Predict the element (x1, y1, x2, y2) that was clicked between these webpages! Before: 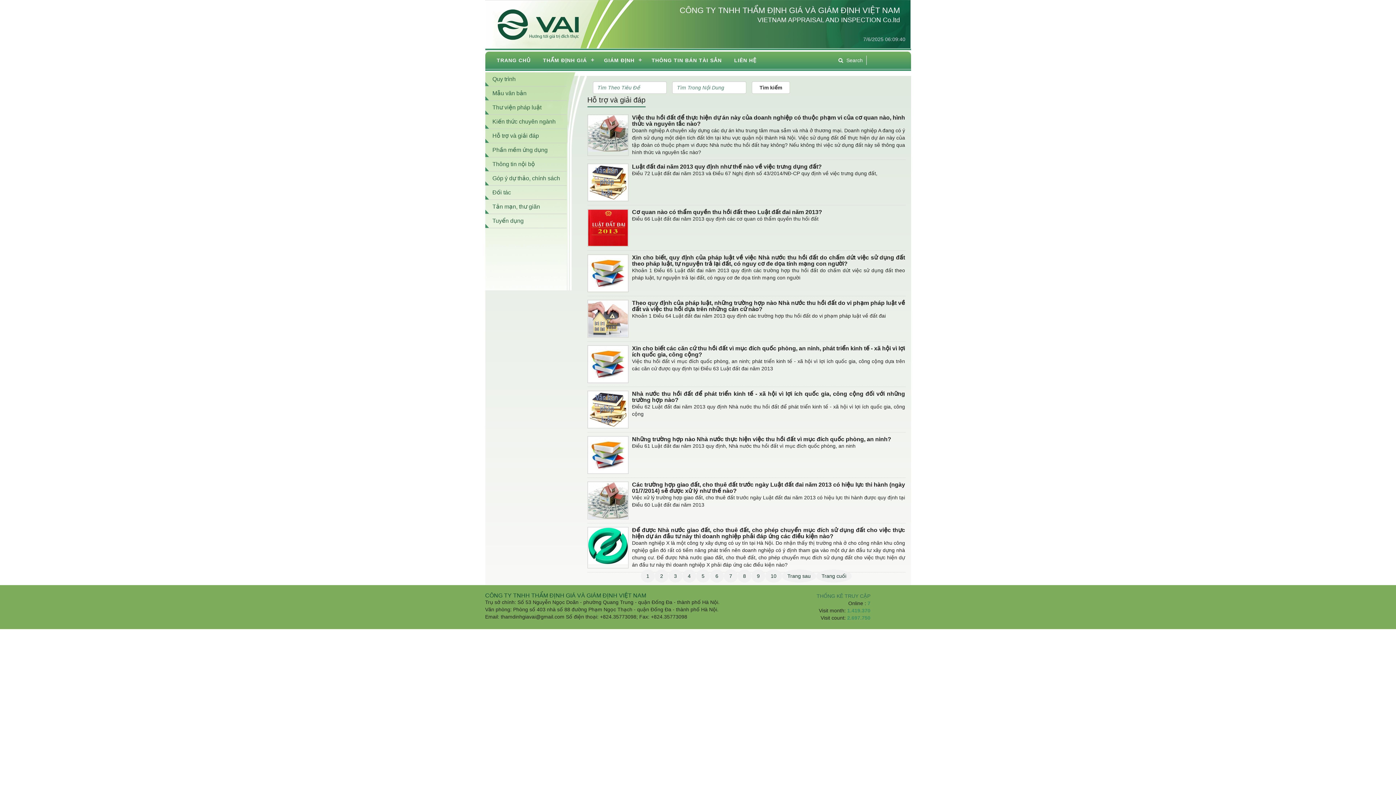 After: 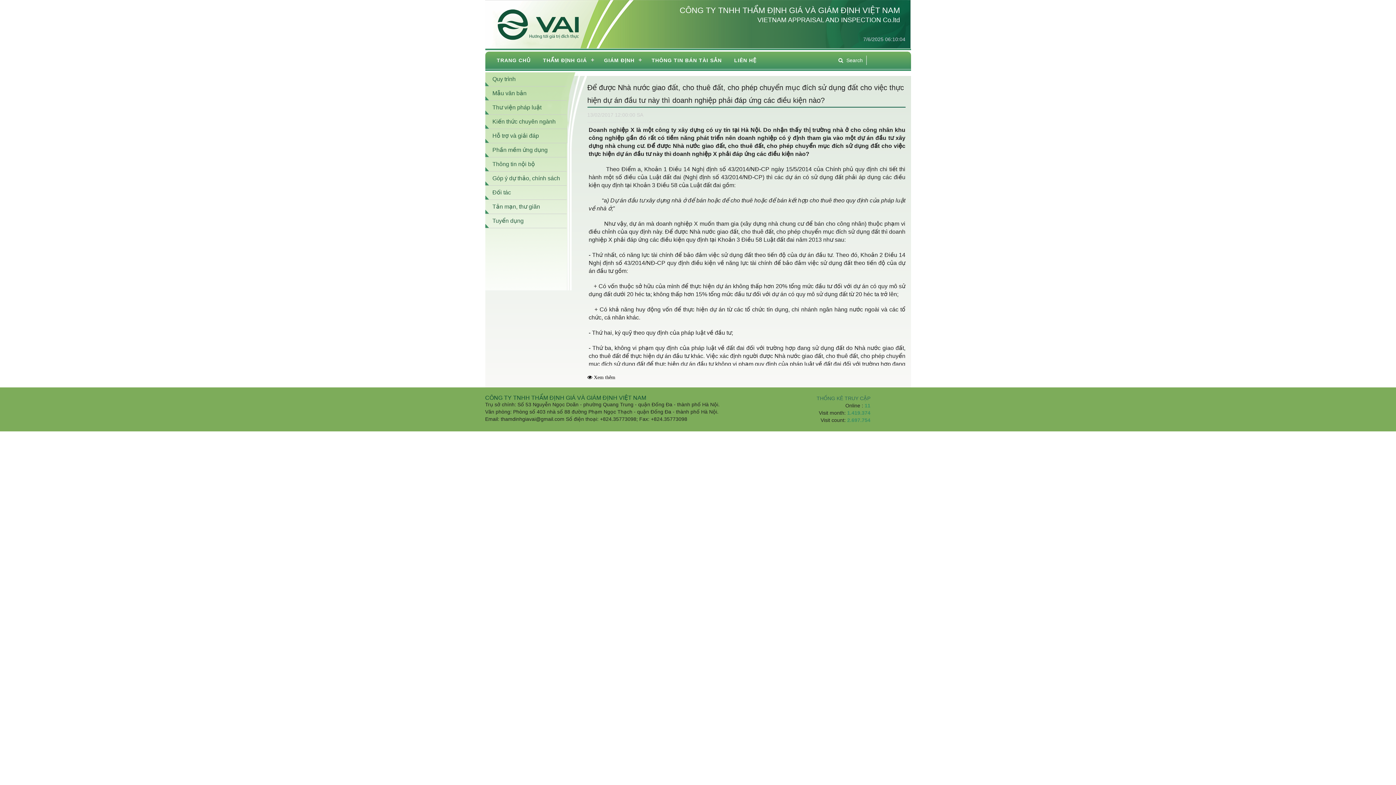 Action: label: Để được Nhà nước giao đất, cho thuê đất, cho phép chuyển mục đích sử dụng đất cho việc thực hiện dự án đầu tư này thì doanh nghiệp phải đáp ứng các điều kiện nào? bbox: (632, 527, 905, 539)